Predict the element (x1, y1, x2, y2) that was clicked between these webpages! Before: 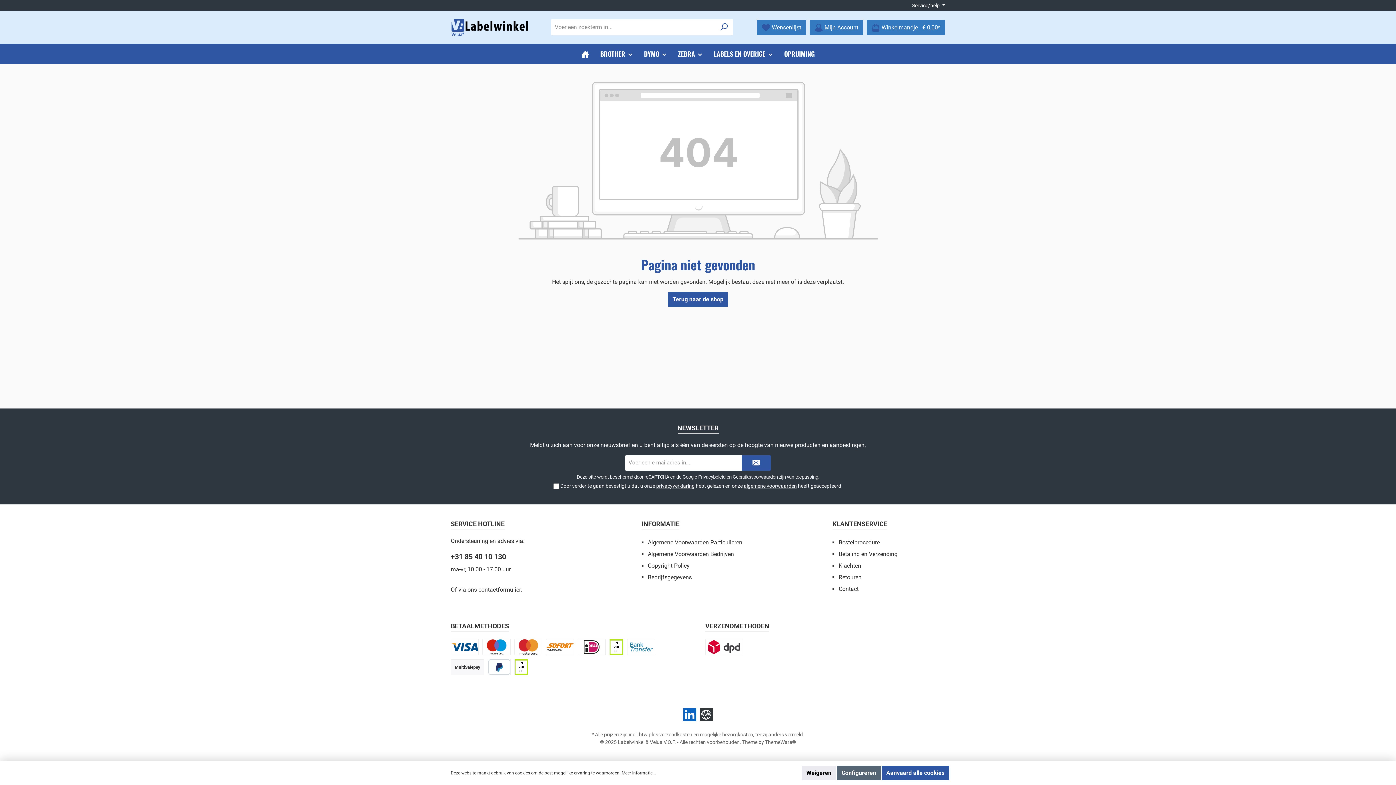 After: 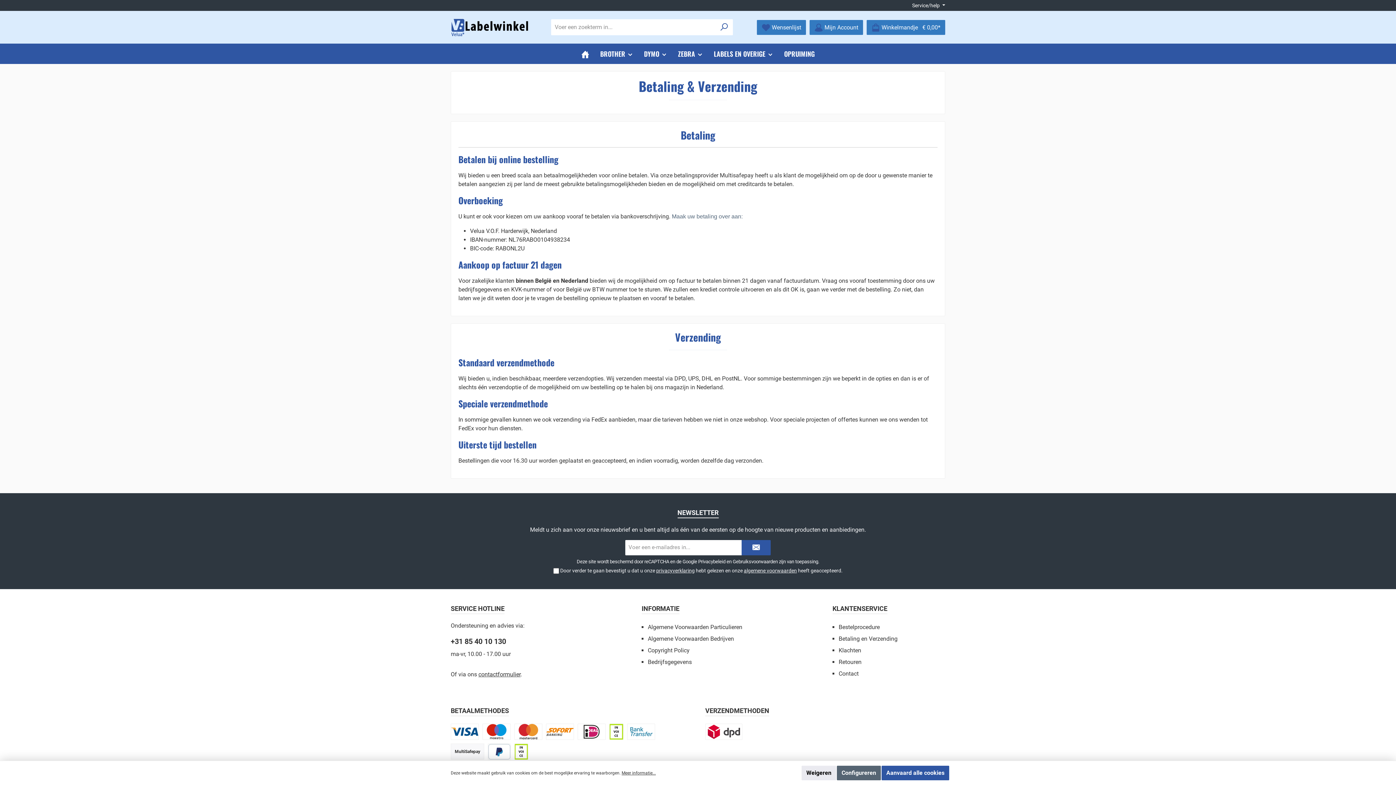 Action: bbox: (482, 639, 510, 655)